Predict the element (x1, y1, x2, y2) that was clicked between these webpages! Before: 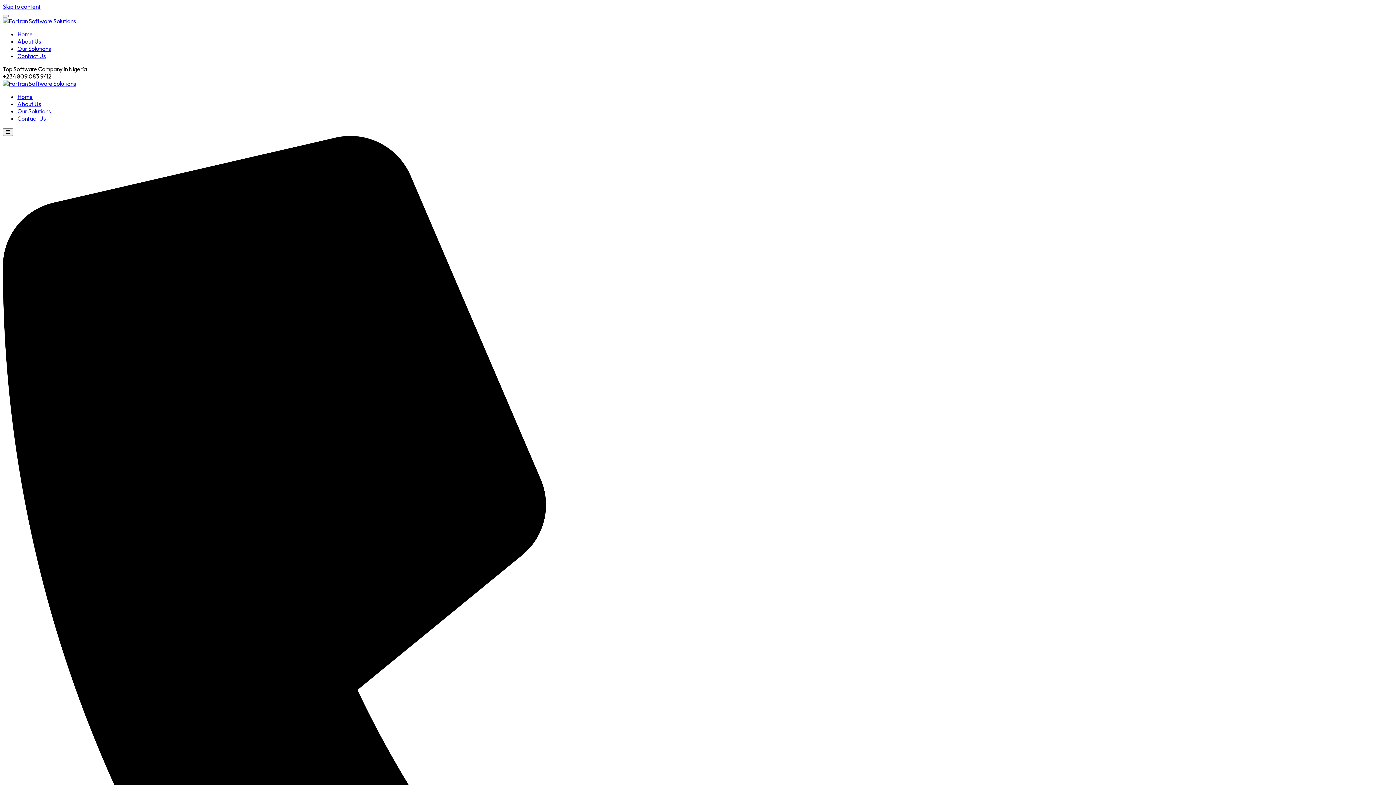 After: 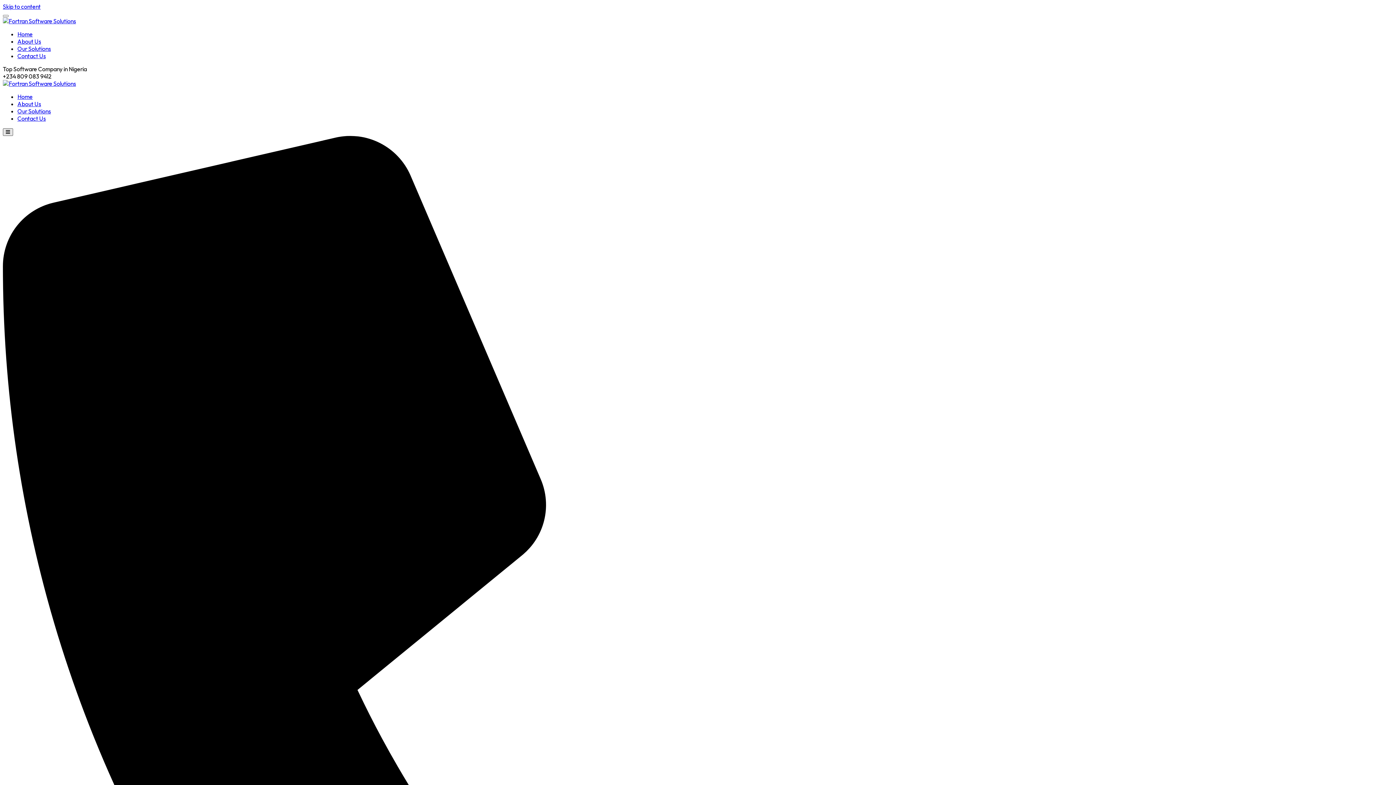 Action: bbox: (2, 128, 13, 136)